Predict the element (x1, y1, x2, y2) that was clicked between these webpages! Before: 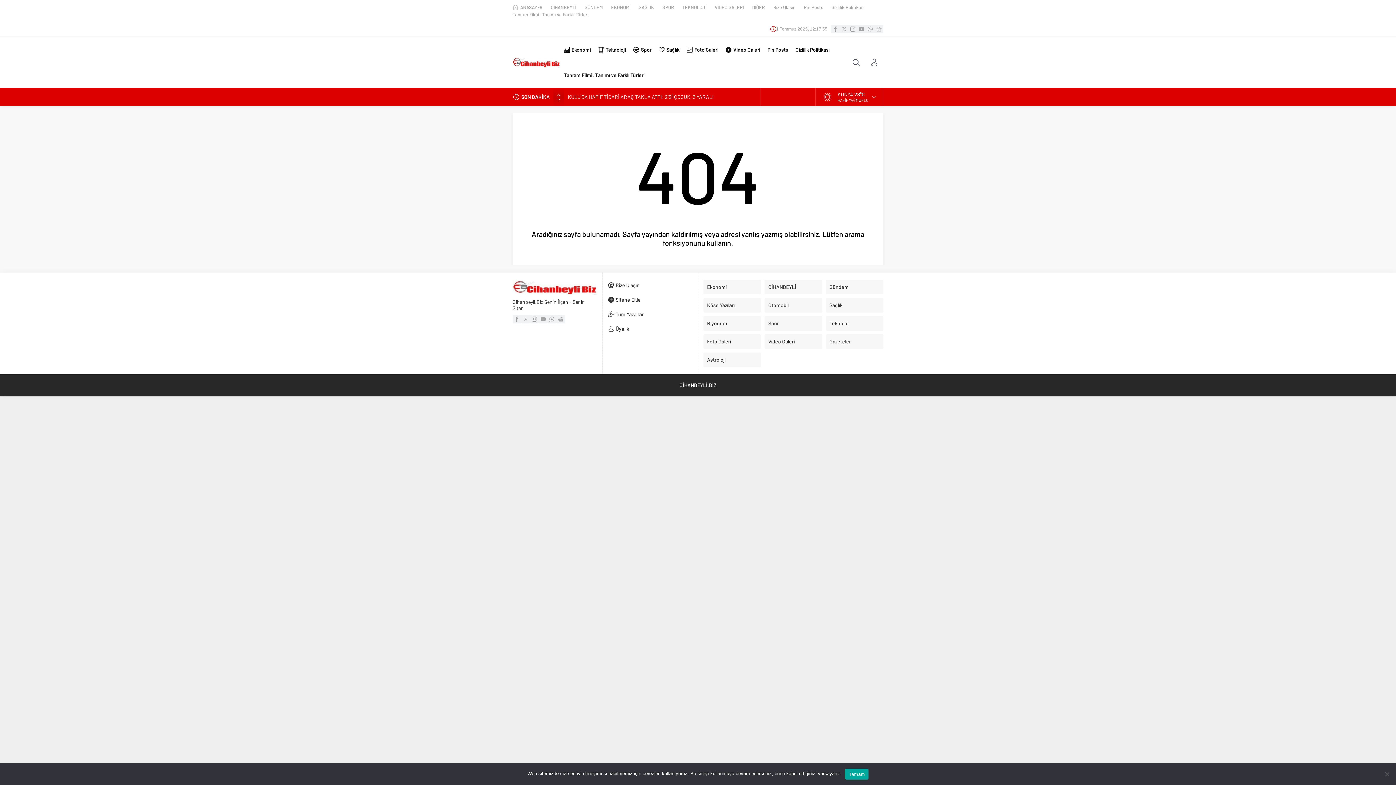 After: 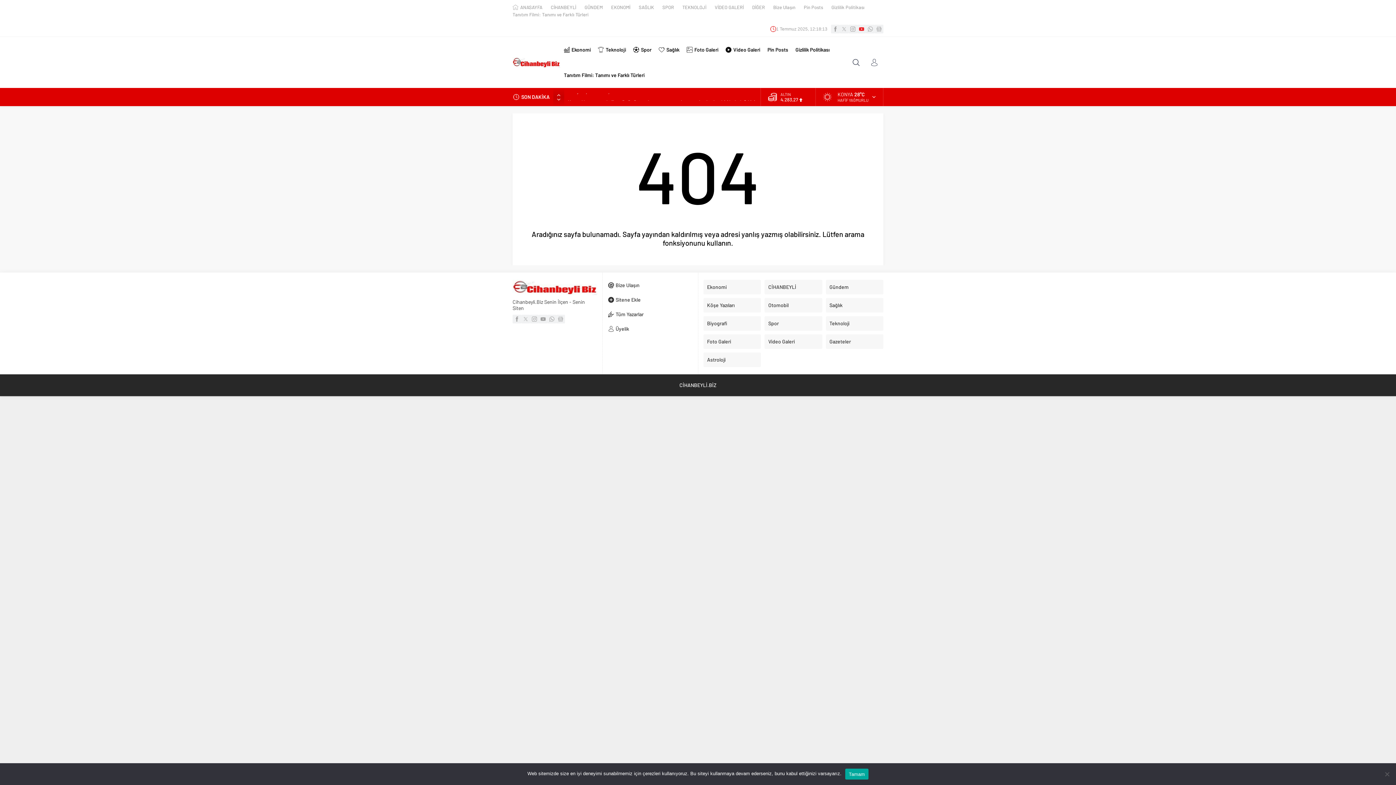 Action: bbox: (857, 24, 866, 33)